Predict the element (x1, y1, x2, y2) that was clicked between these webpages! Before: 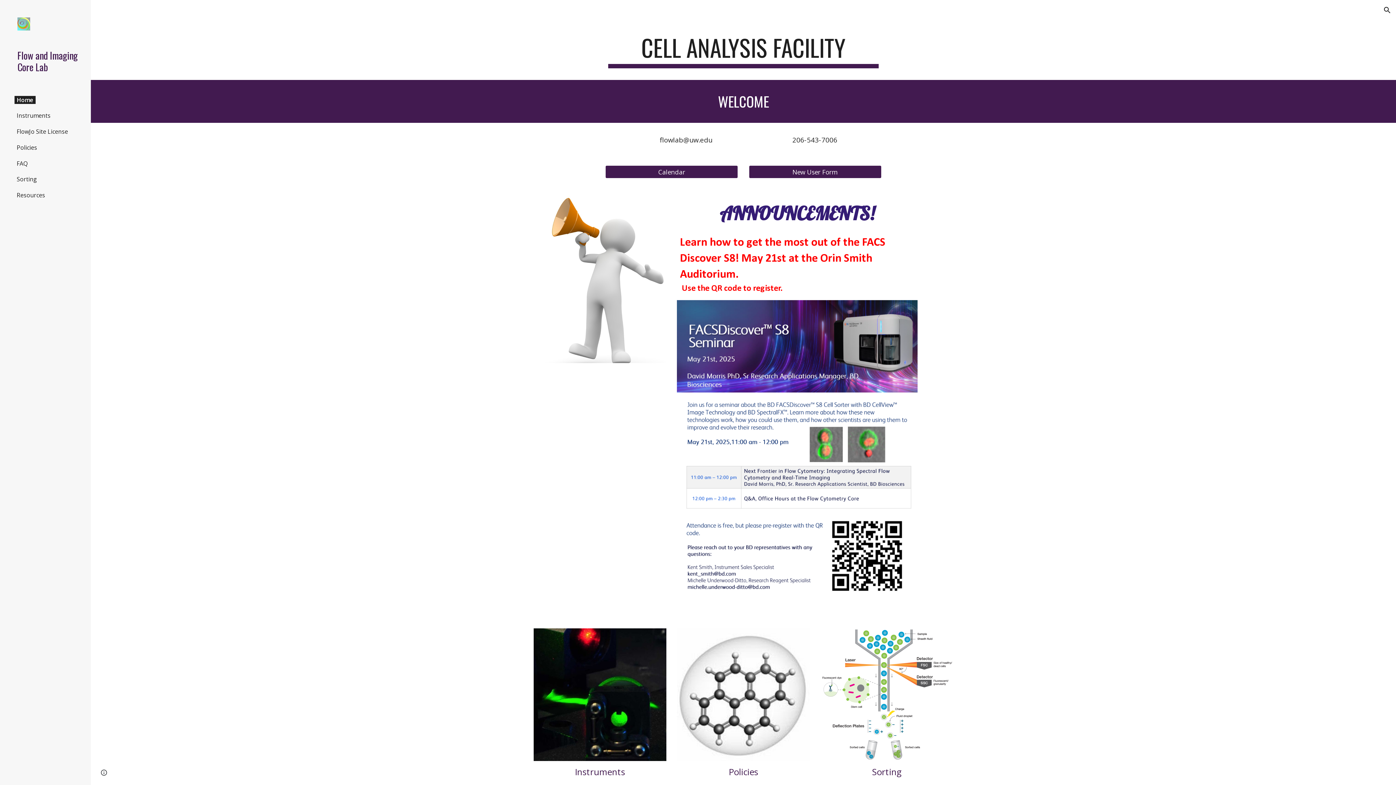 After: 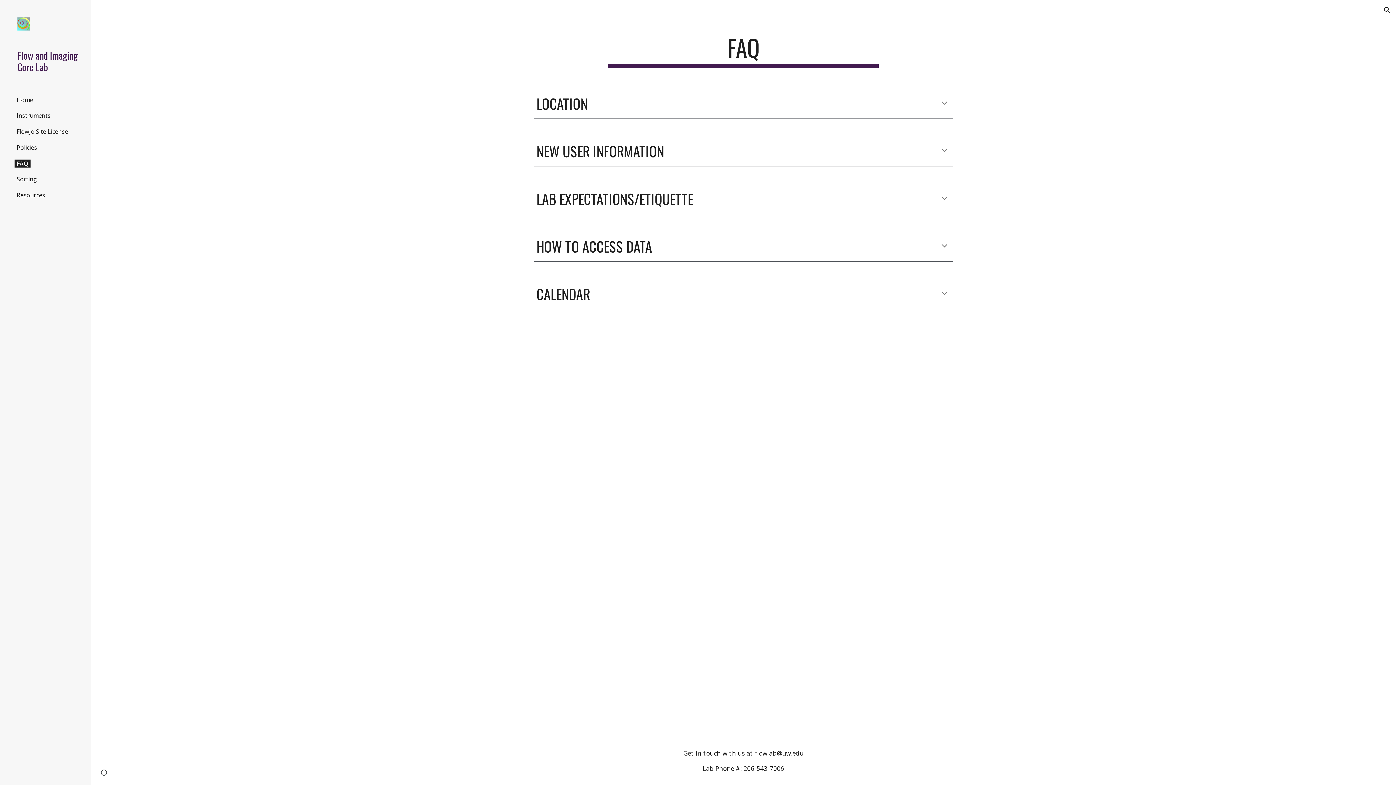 Action: bbox: (14, 159, 29, 167) label: FAQ